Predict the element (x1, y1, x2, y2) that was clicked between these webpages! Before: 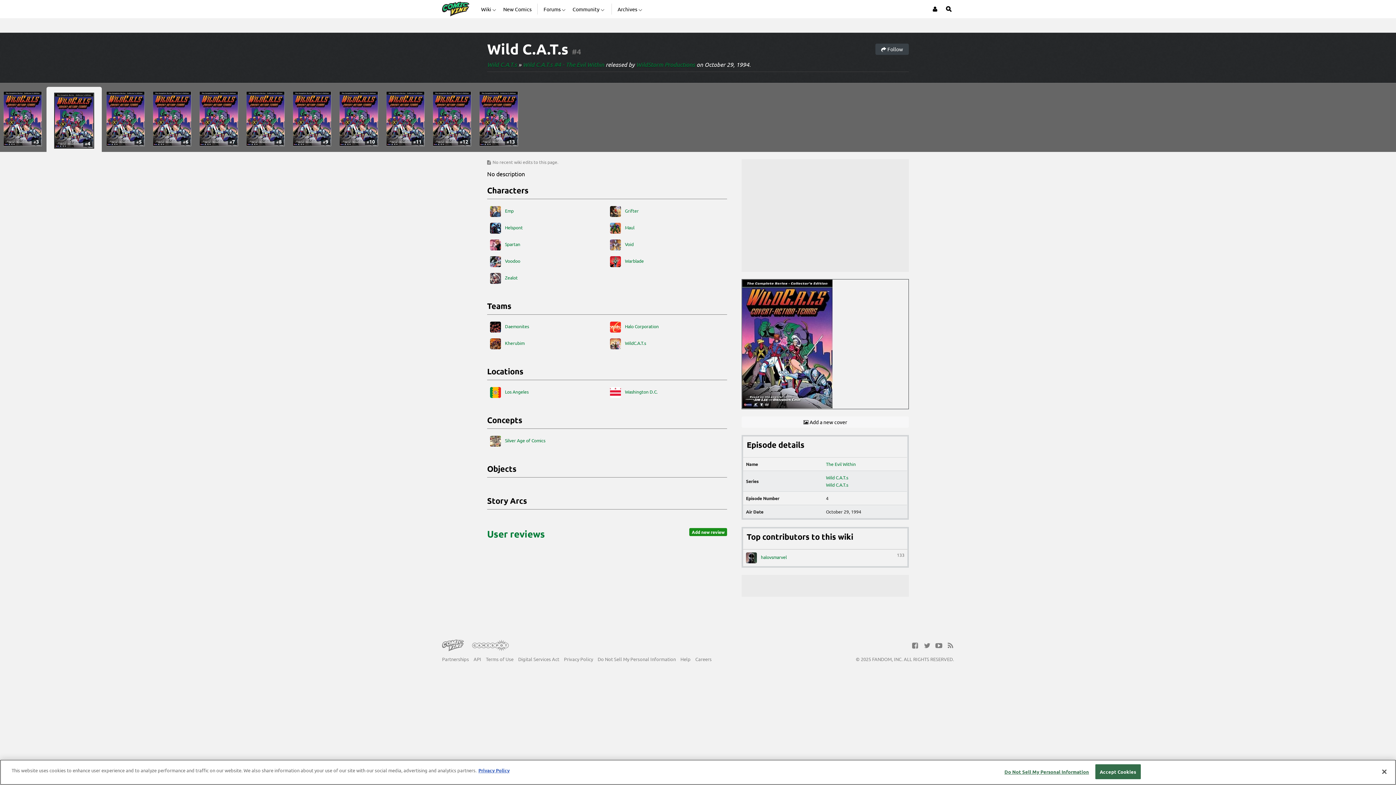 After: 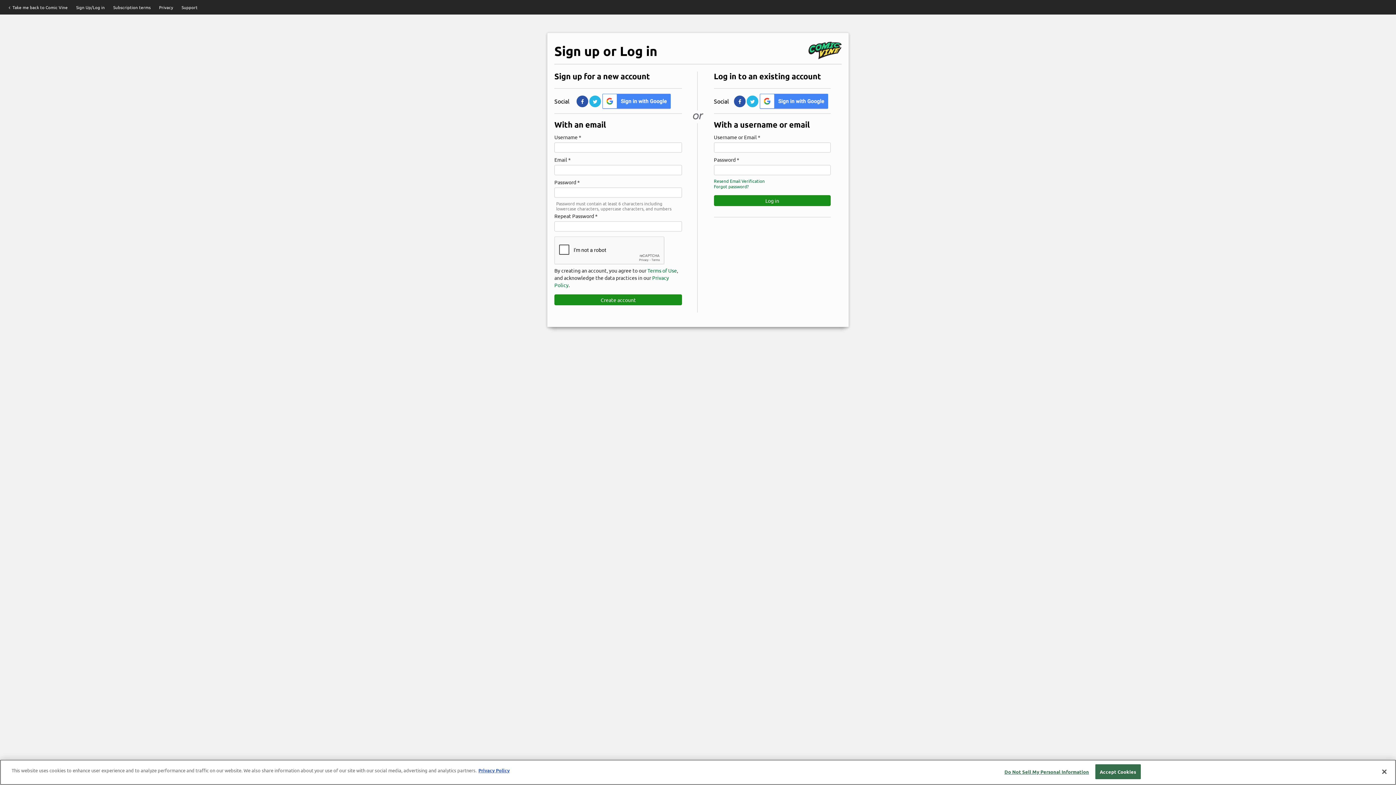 Action: bbox: (932, 0, 938, 18) label: Login or Sign Up